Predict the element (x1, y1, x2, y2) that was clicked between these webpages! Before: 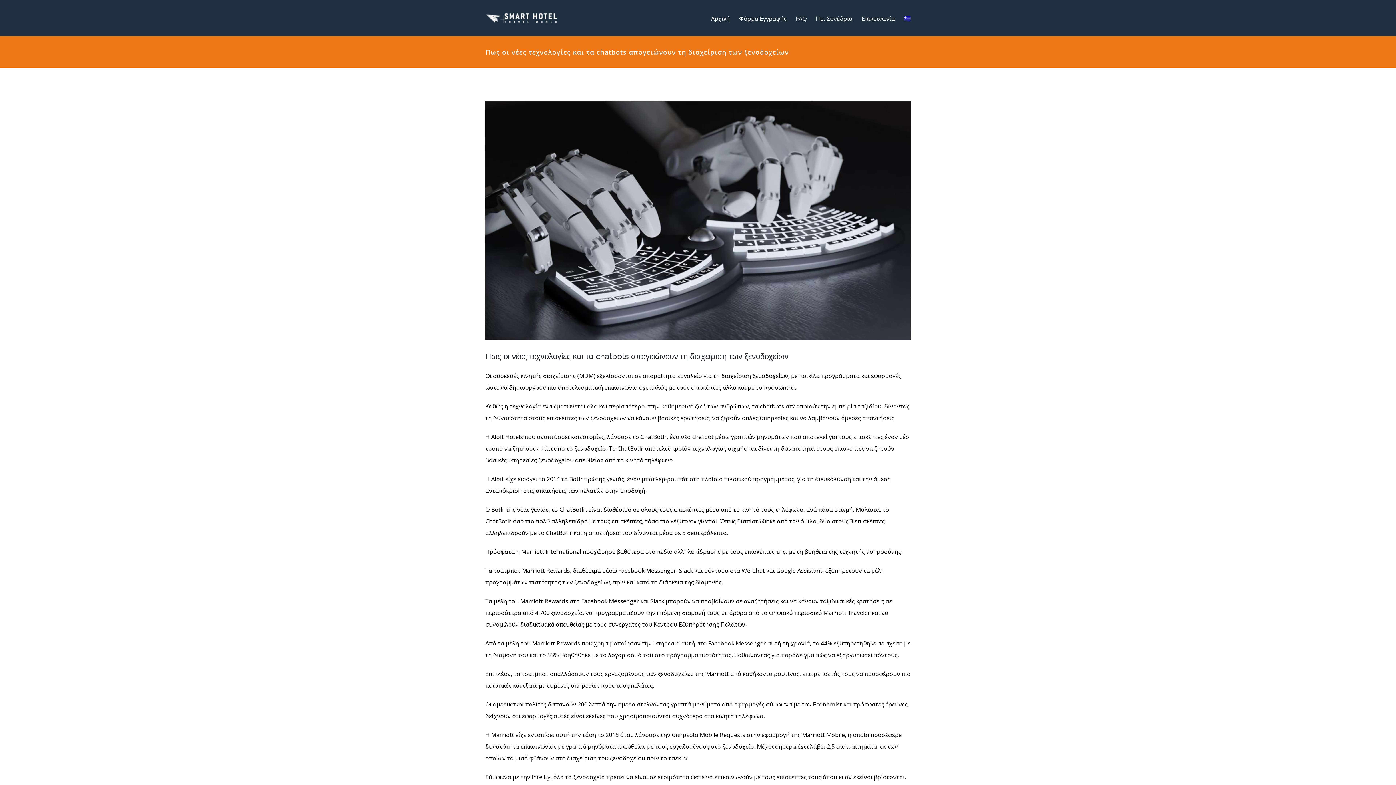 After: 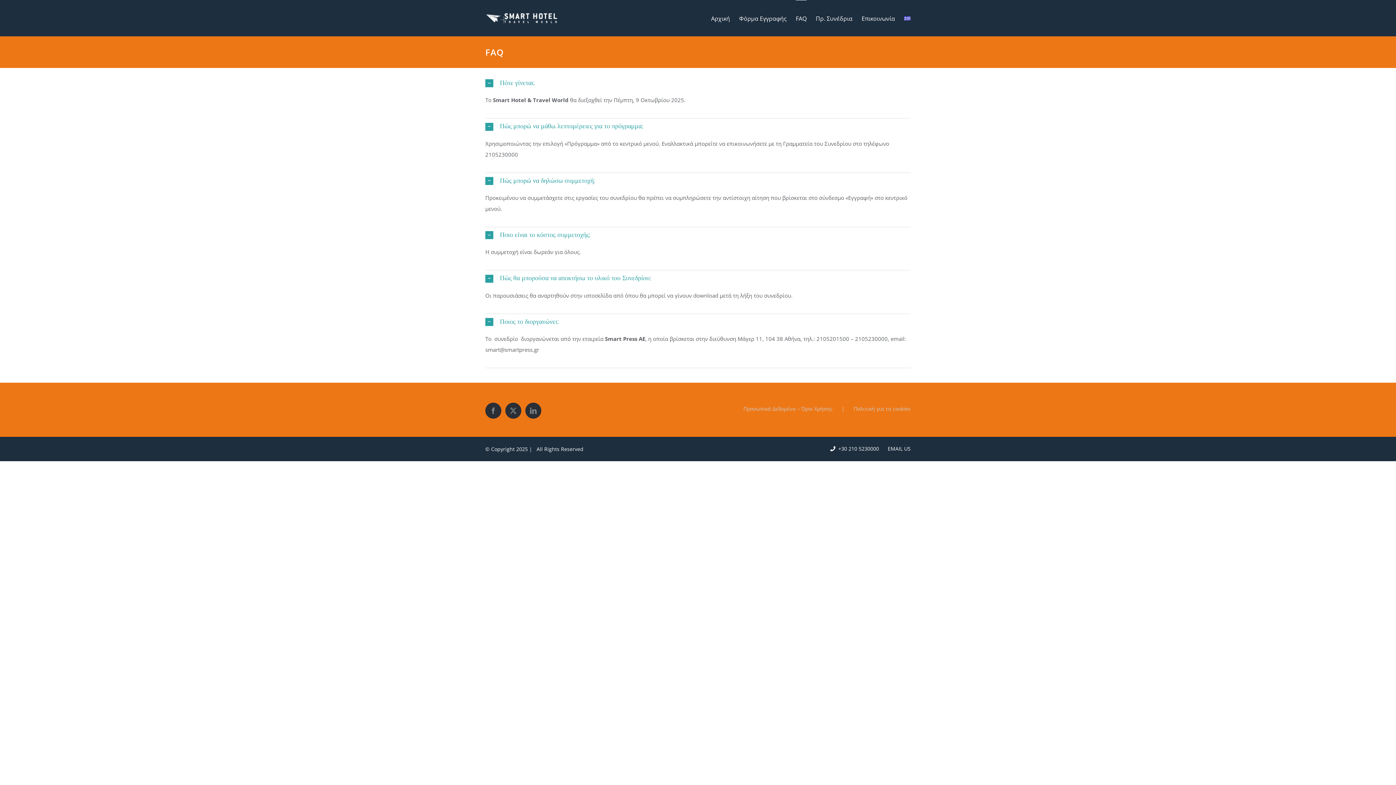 Action: bbox: (796, 0, 806, 36) label: FAQ